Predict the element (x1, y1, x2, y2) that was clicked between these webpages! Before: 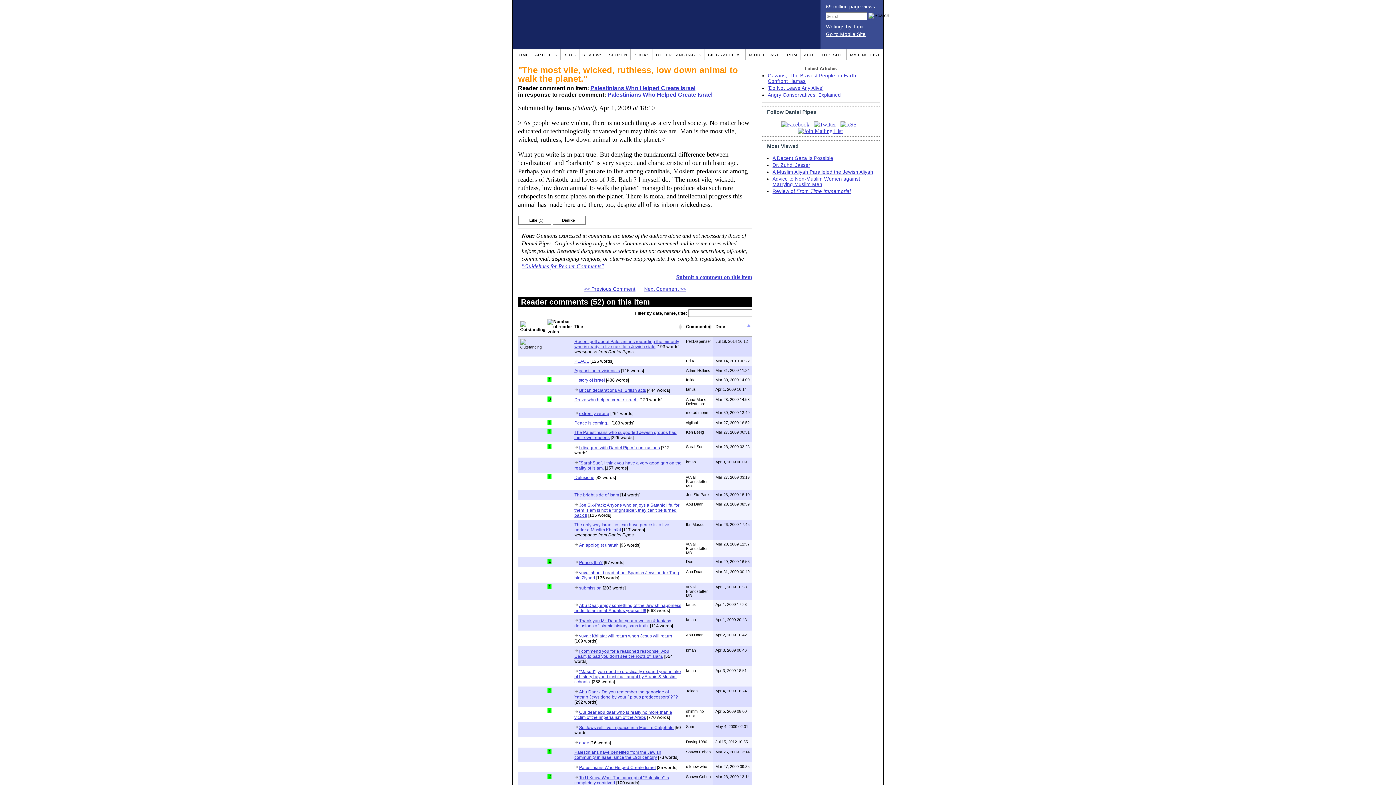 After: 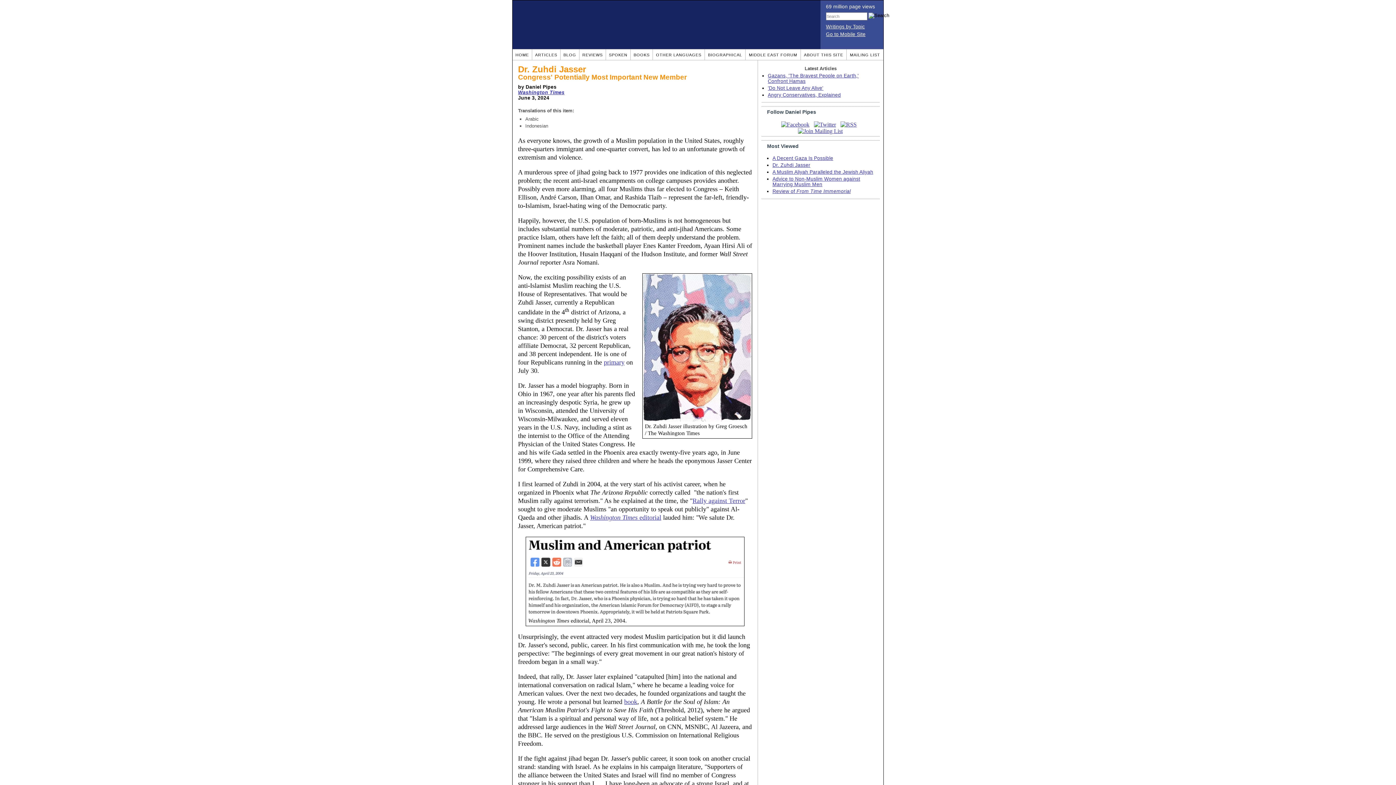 Action: label: Dr. Zuhdi Jasser bbox: (772, 162, 810, 168)